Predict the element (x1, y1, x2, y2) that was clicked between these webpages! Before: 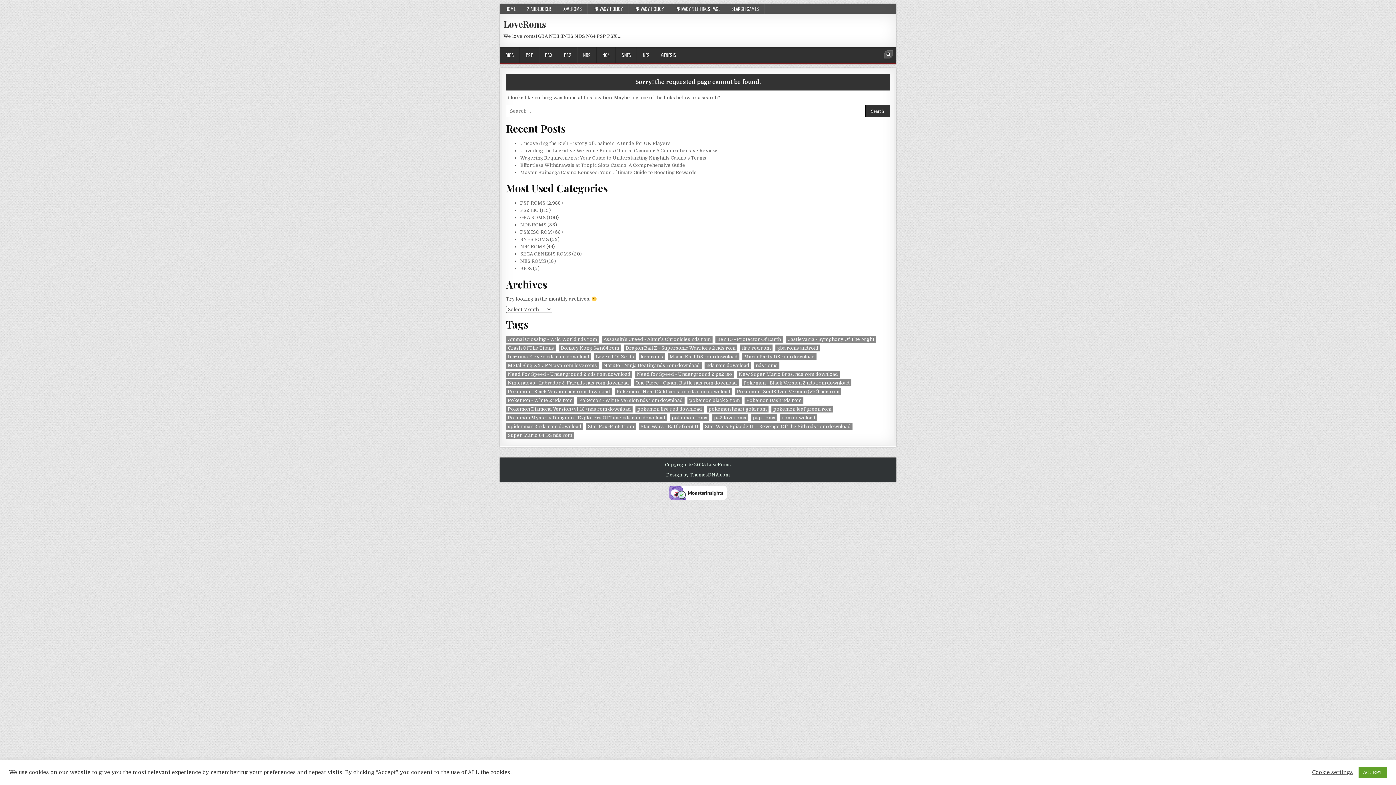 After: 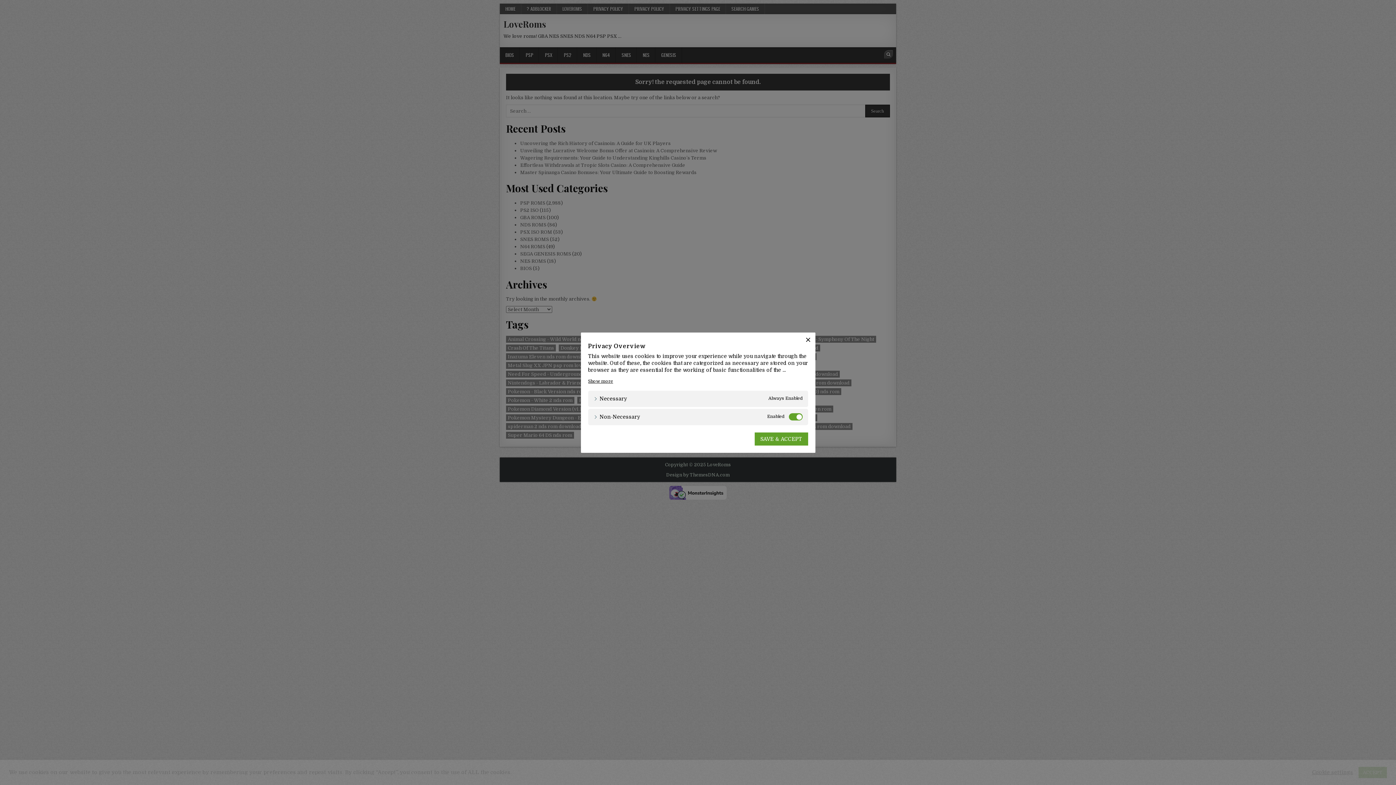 Action: bbox: (1312, 769, 1353, 776) label: Cookie settings